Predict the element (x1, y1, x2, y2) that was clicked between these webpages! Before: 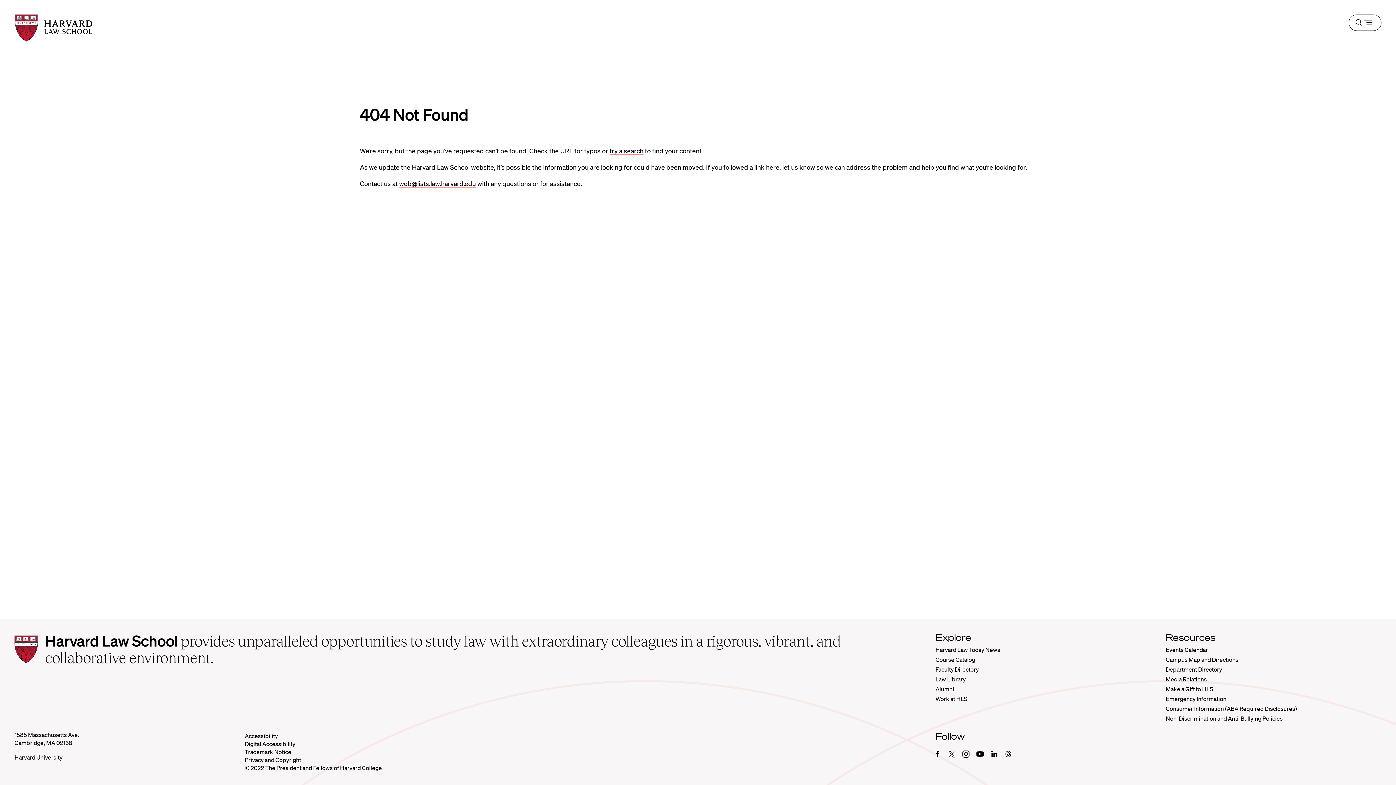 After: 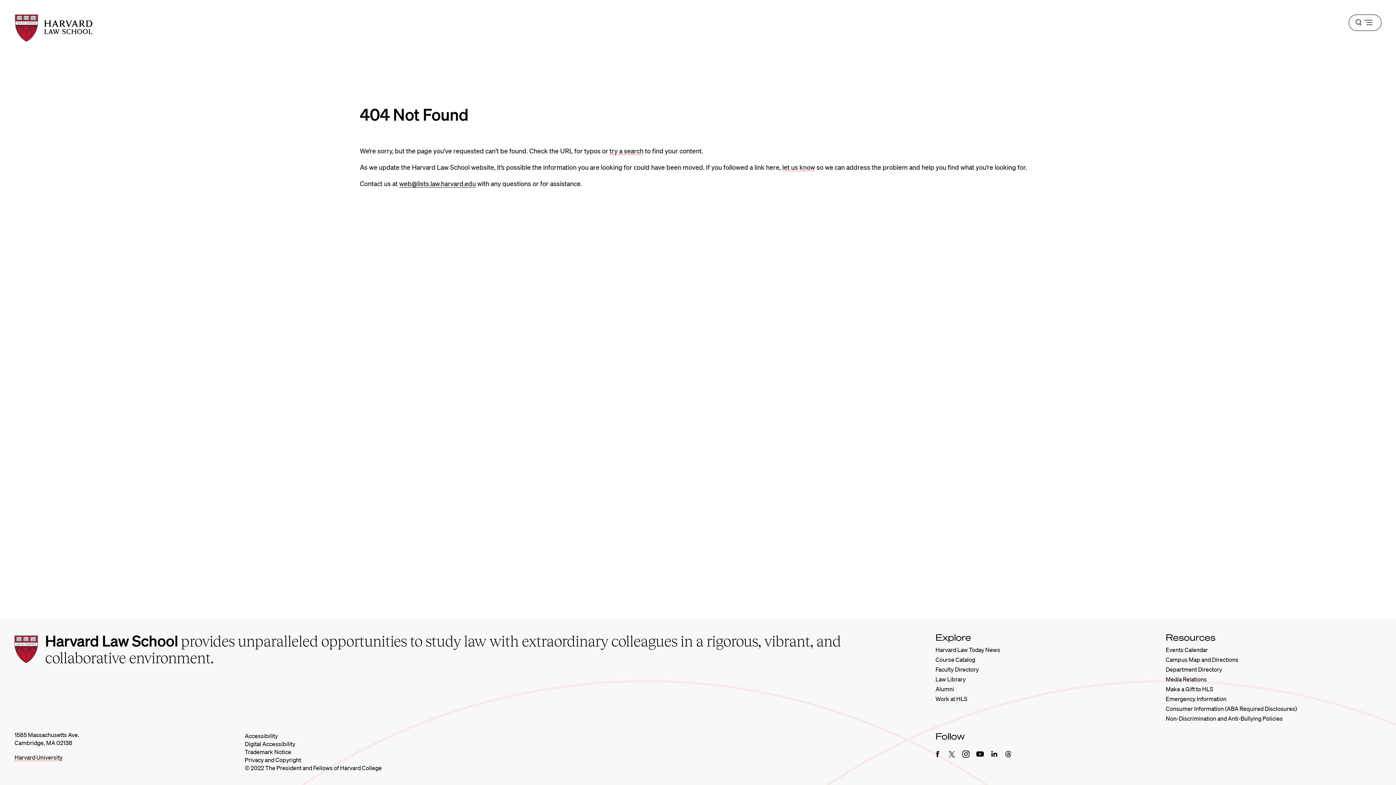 Action: bbox: (399, 179, 476, 187) label: web@lists.law.harvard.edu